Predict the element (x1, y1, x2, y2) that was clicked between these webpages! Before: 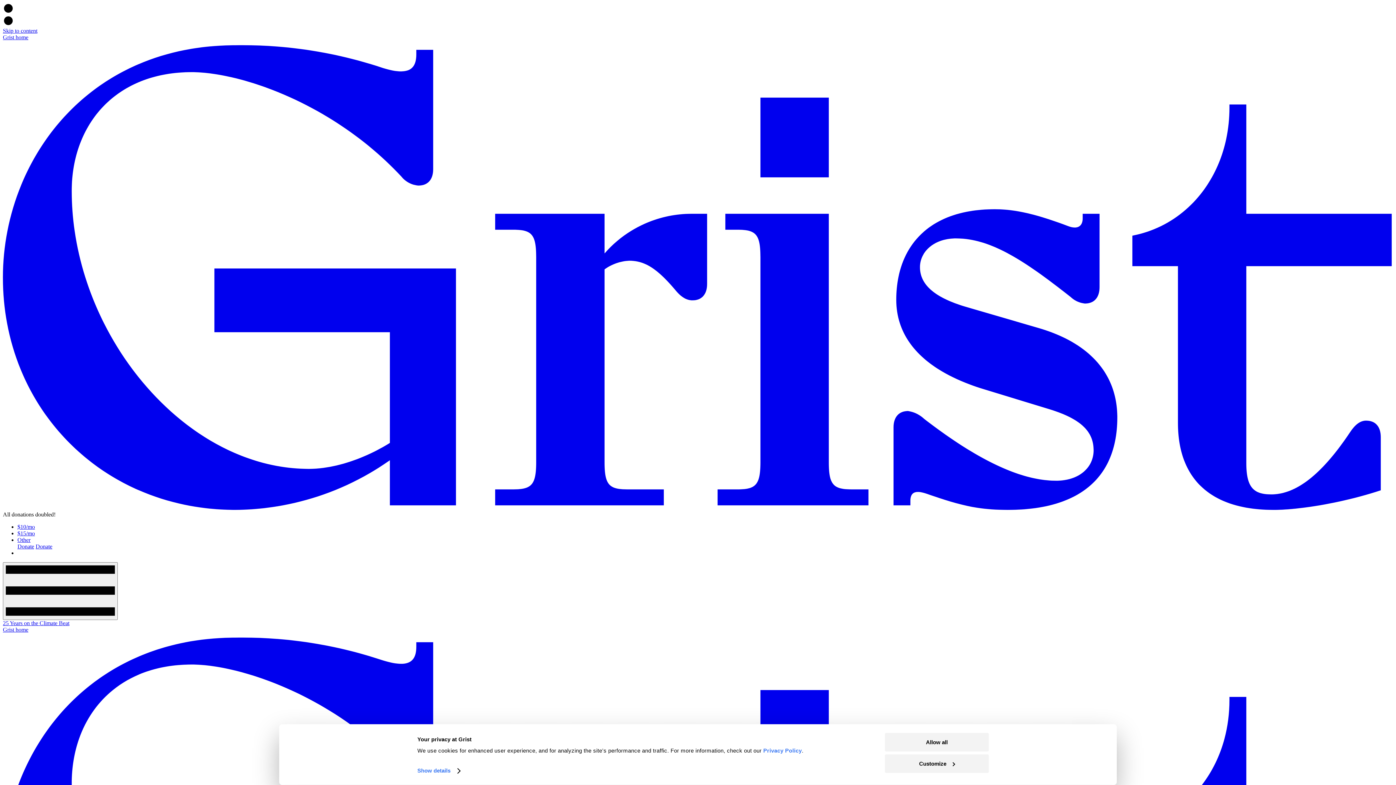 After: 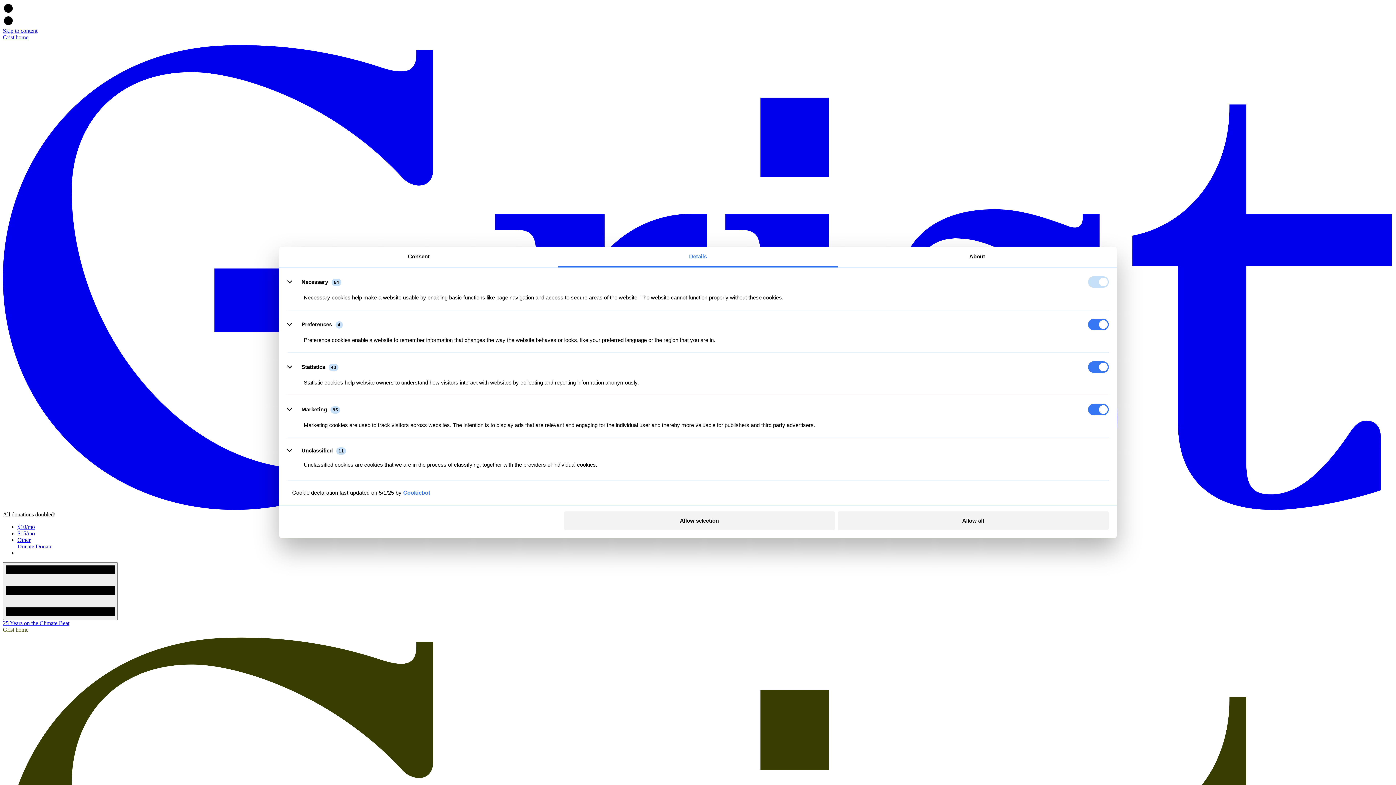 Action: bbox: (885, 754, 989, 773) label: Customize